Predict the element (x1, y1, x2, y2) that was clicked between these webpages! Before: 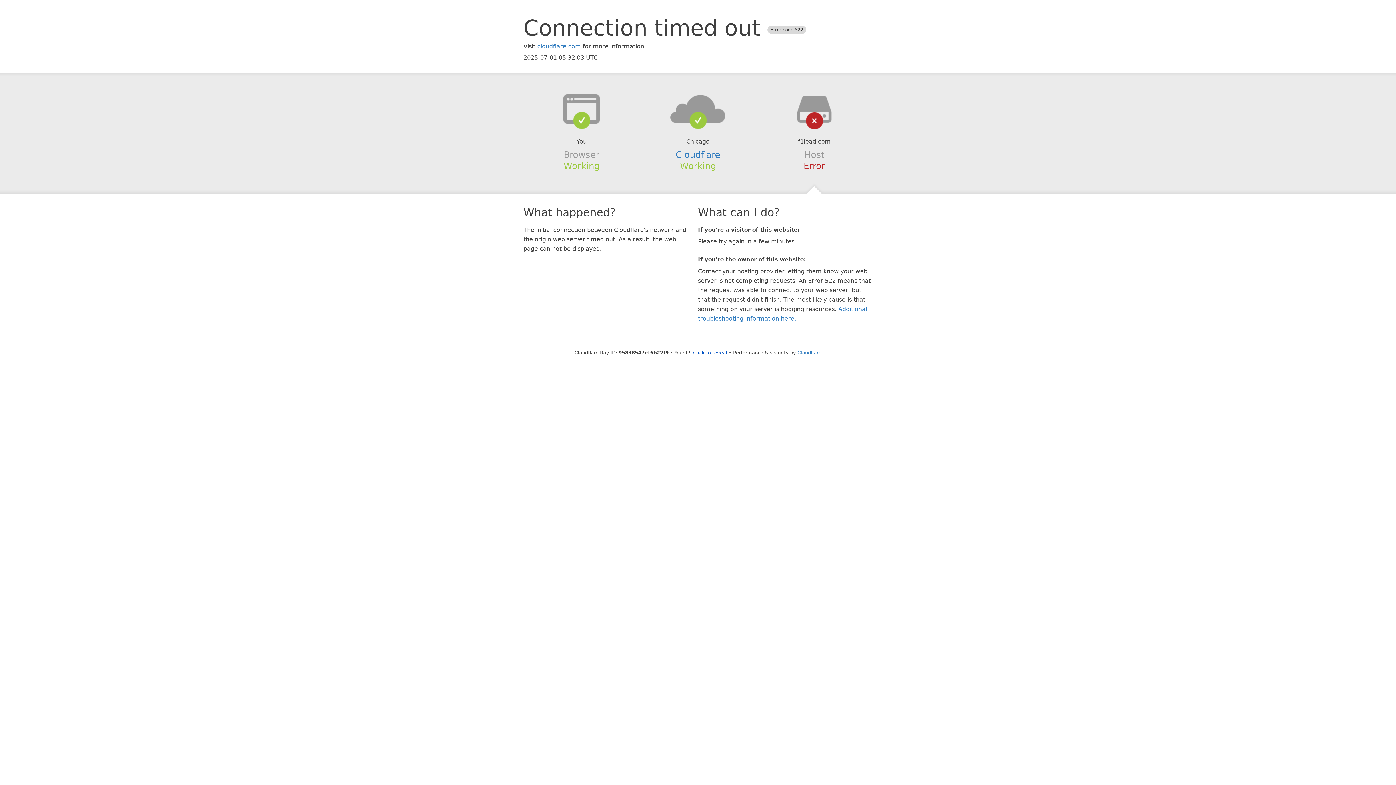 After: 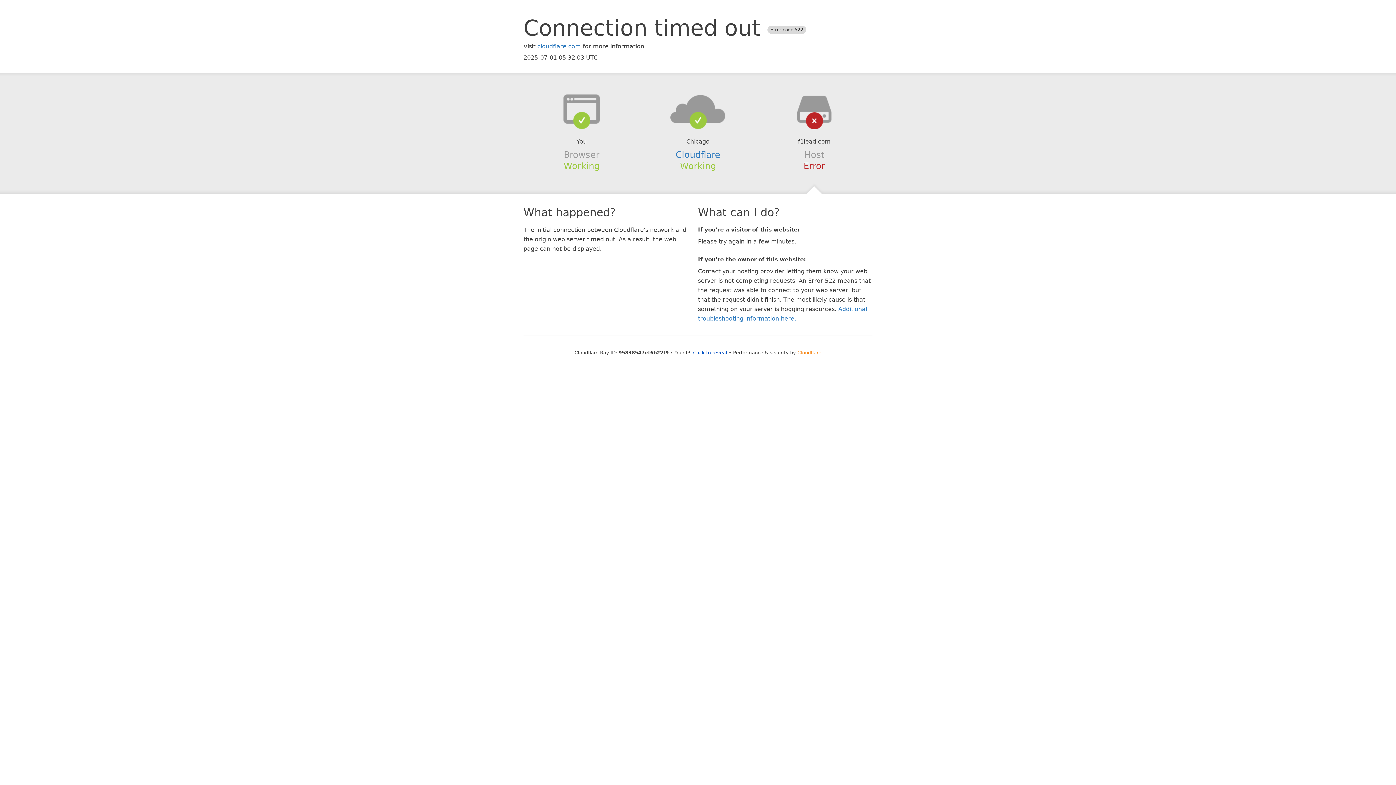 Action: bbox: (797, 350, 821, 355) label: Cloudflare